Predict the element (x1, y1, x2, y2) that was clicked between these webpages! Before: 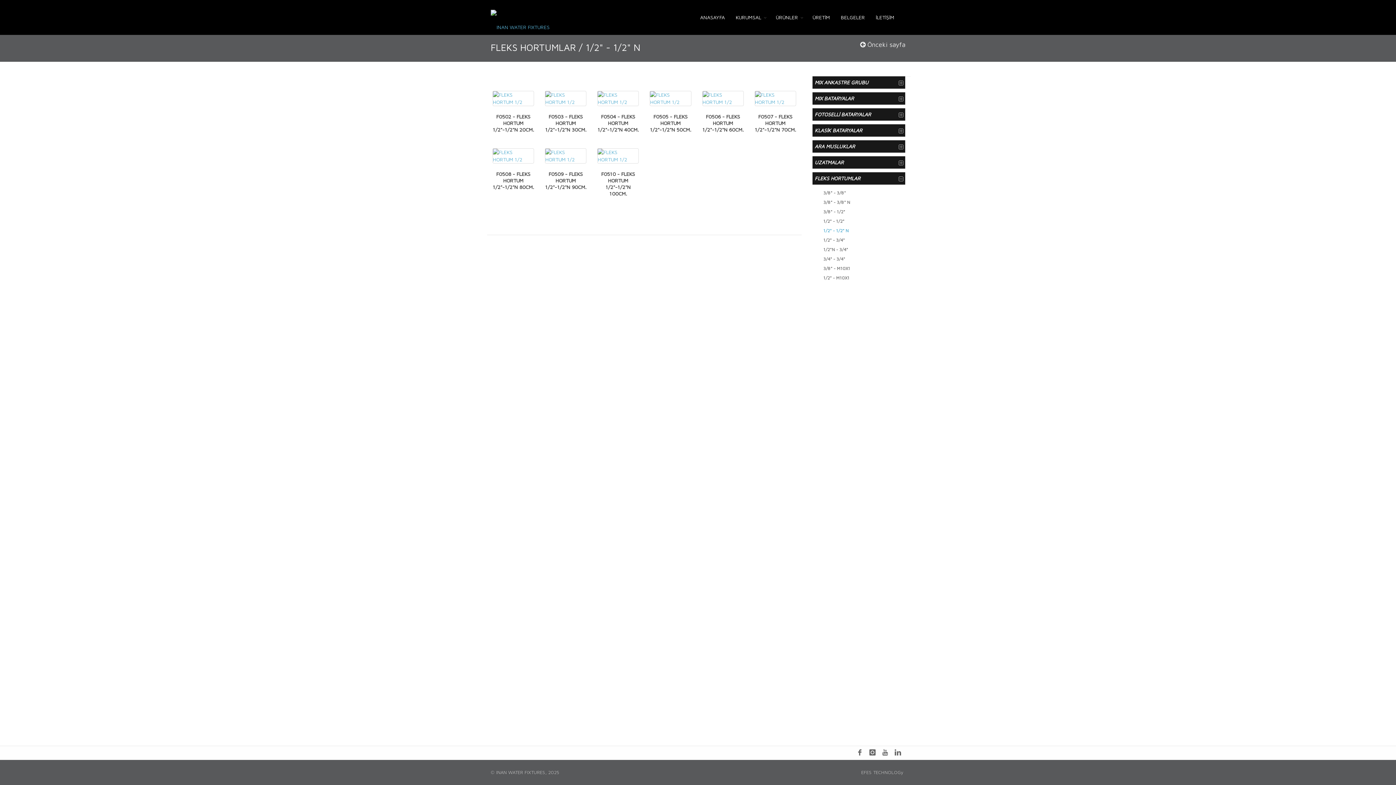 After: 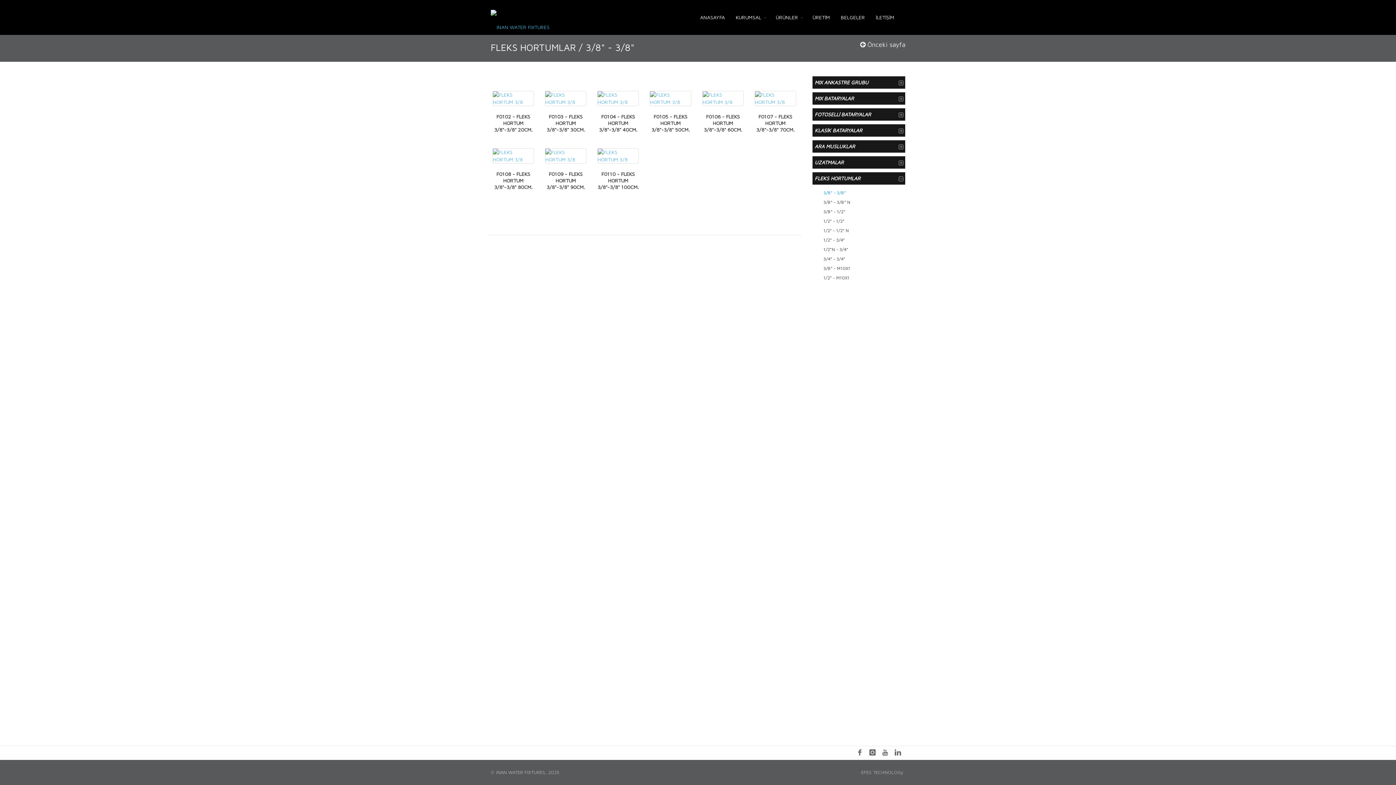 Action: bbox: (818, 188, 900, 197) label: 3/8" - 3/8"